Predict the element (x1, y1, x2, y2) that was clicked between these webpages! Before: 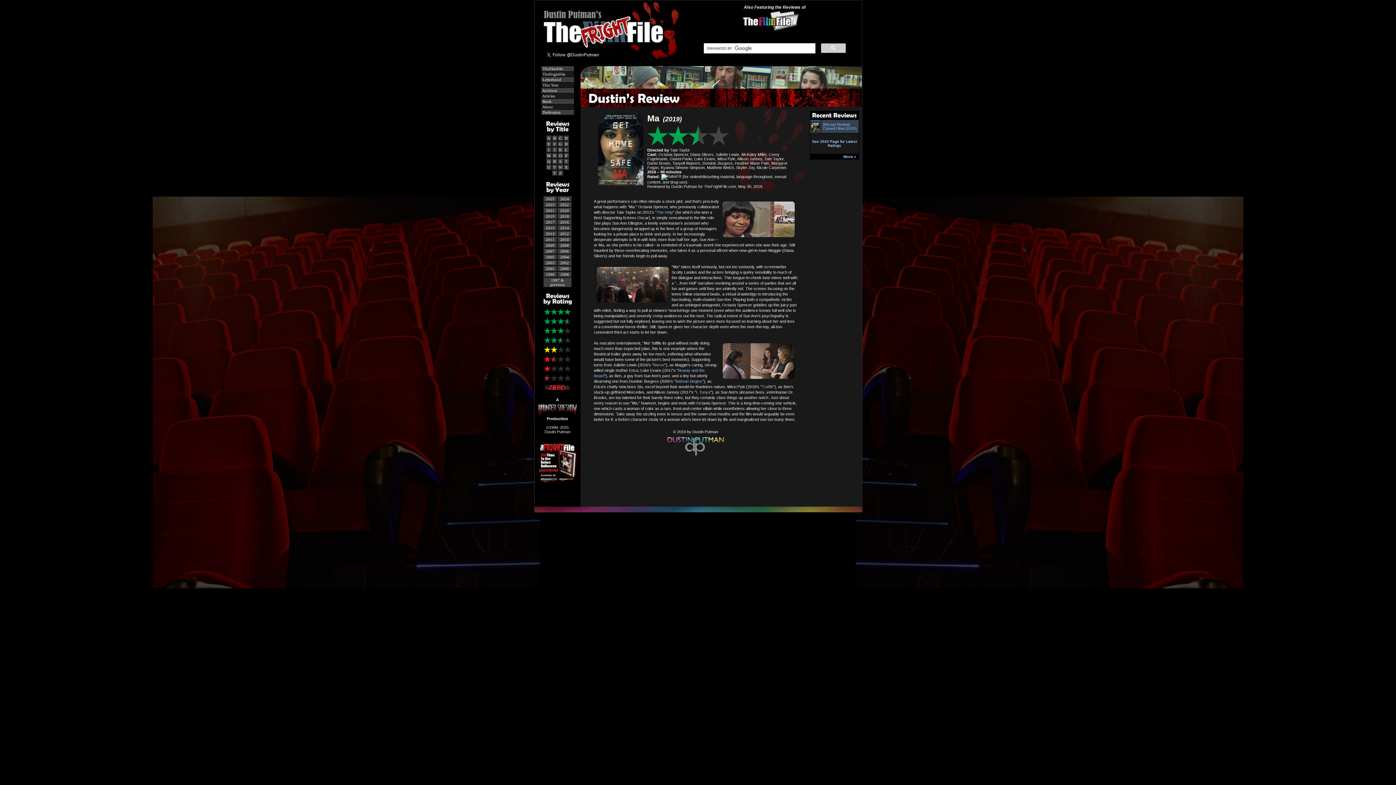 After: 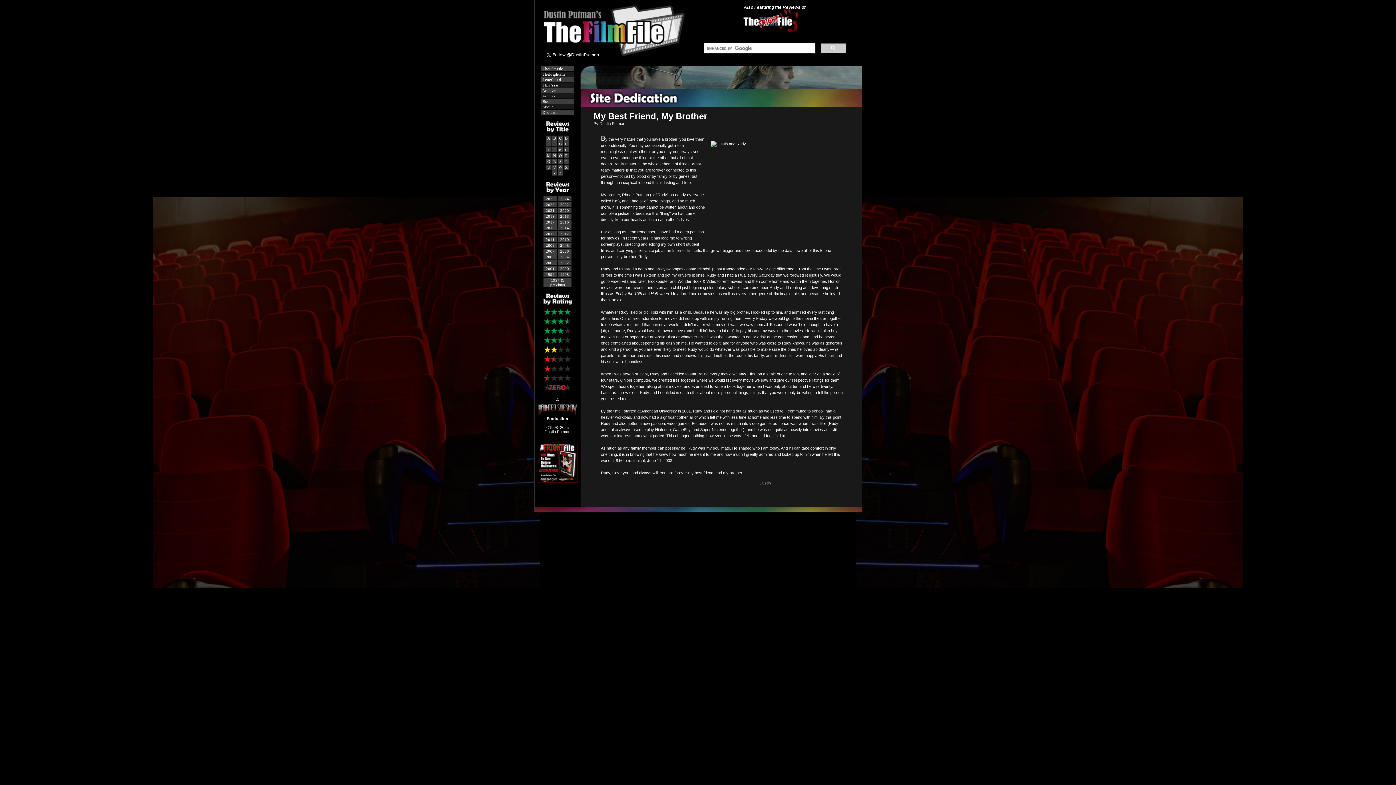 Action: label:  Dedication bbox: (541, 110, 573, 114)